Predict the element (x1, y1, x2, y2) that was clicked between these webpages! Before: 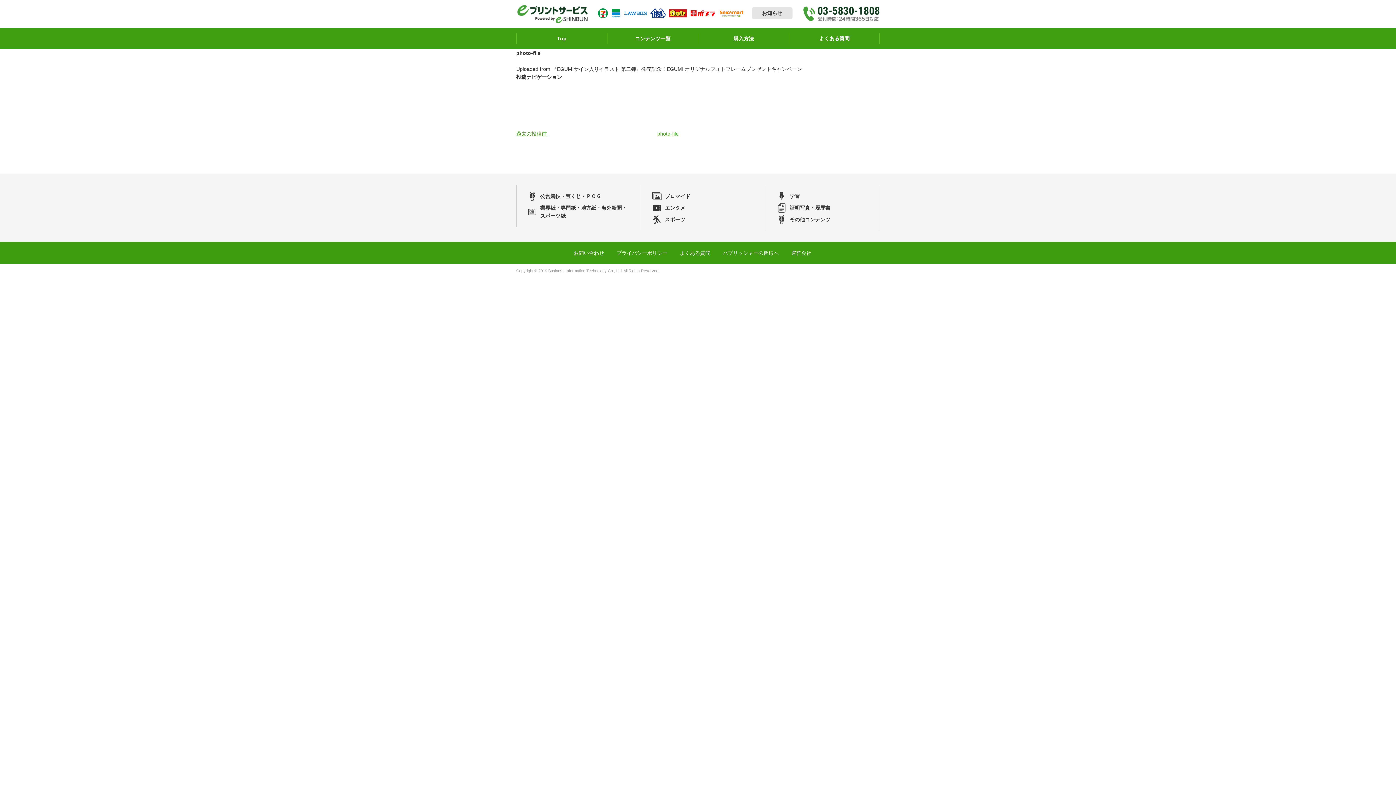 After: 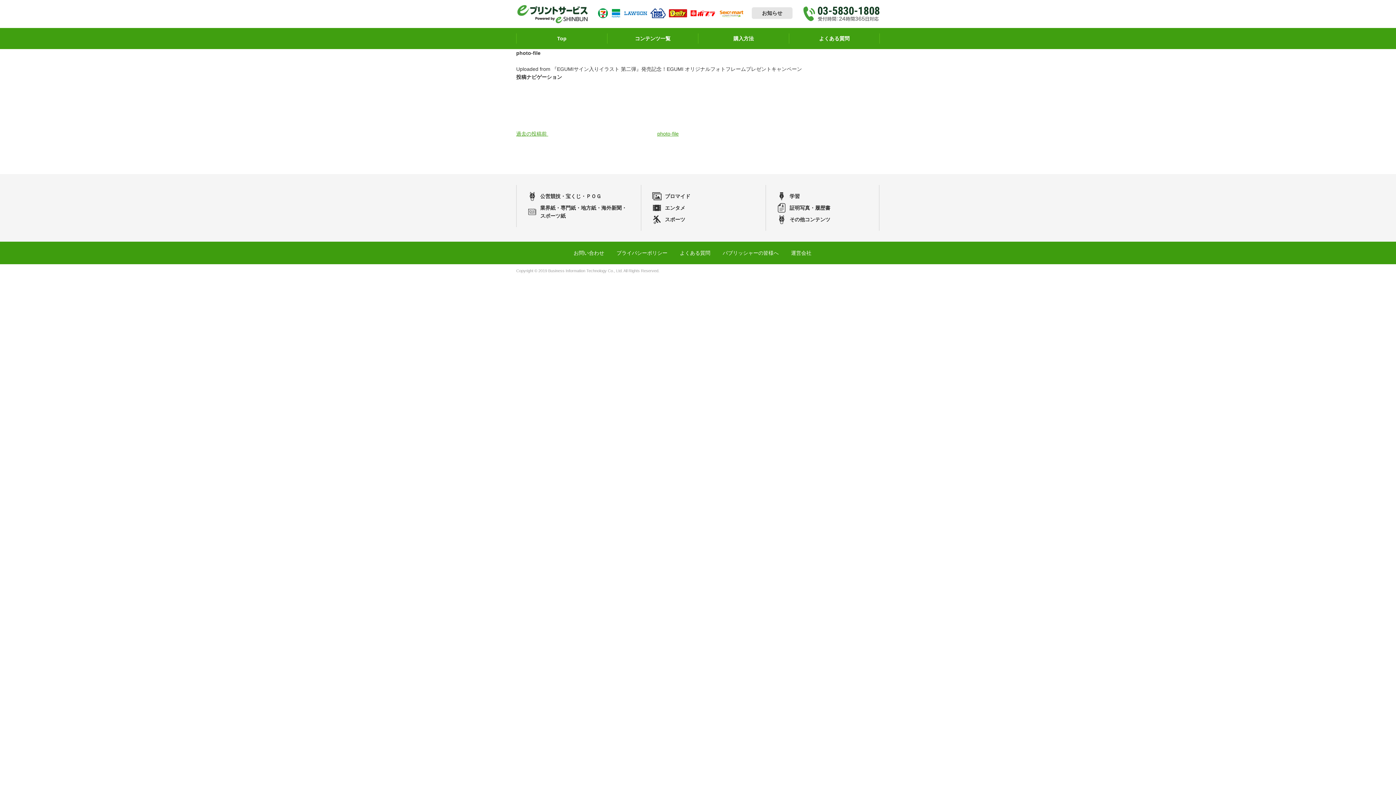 Action: bbox: (516, 130, 678, 136) label: 過去の投稿前 photo-file